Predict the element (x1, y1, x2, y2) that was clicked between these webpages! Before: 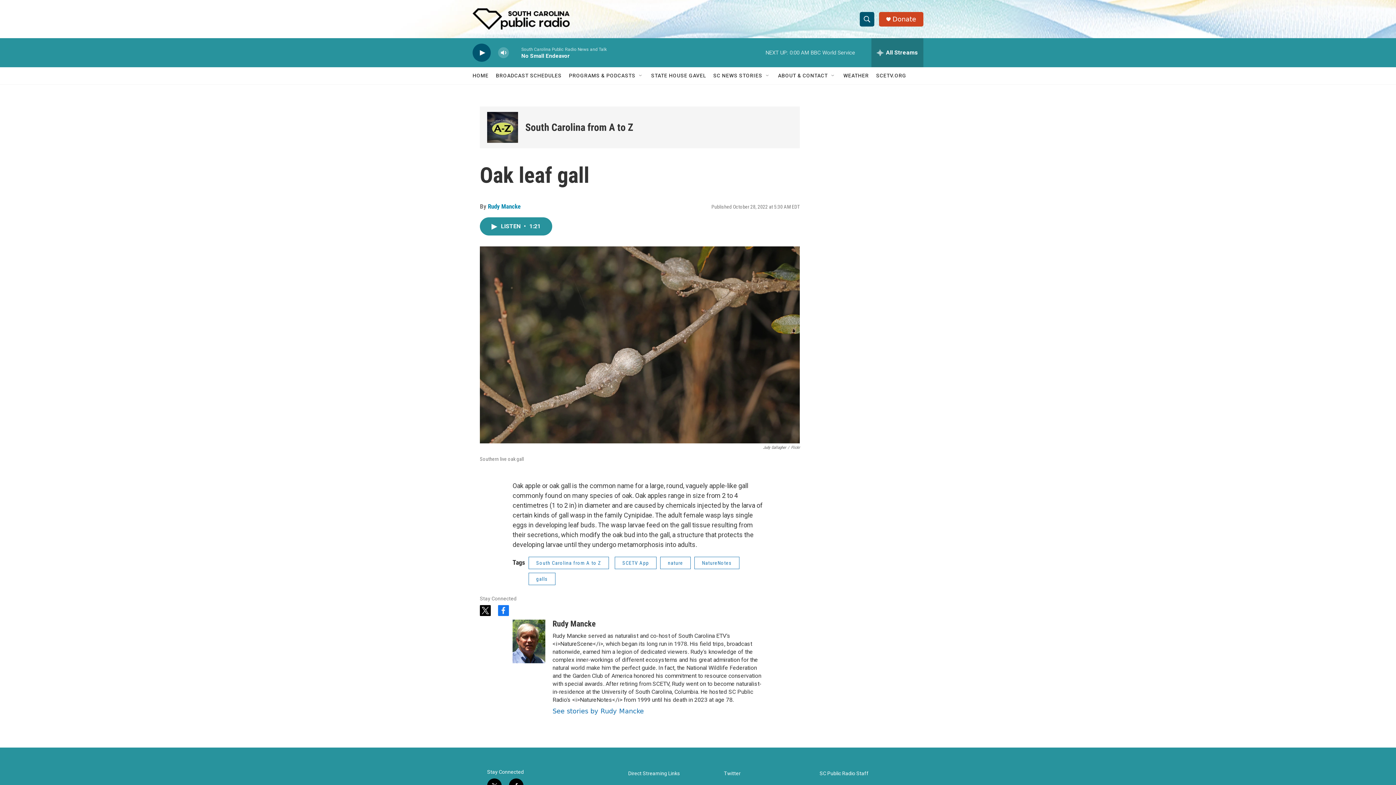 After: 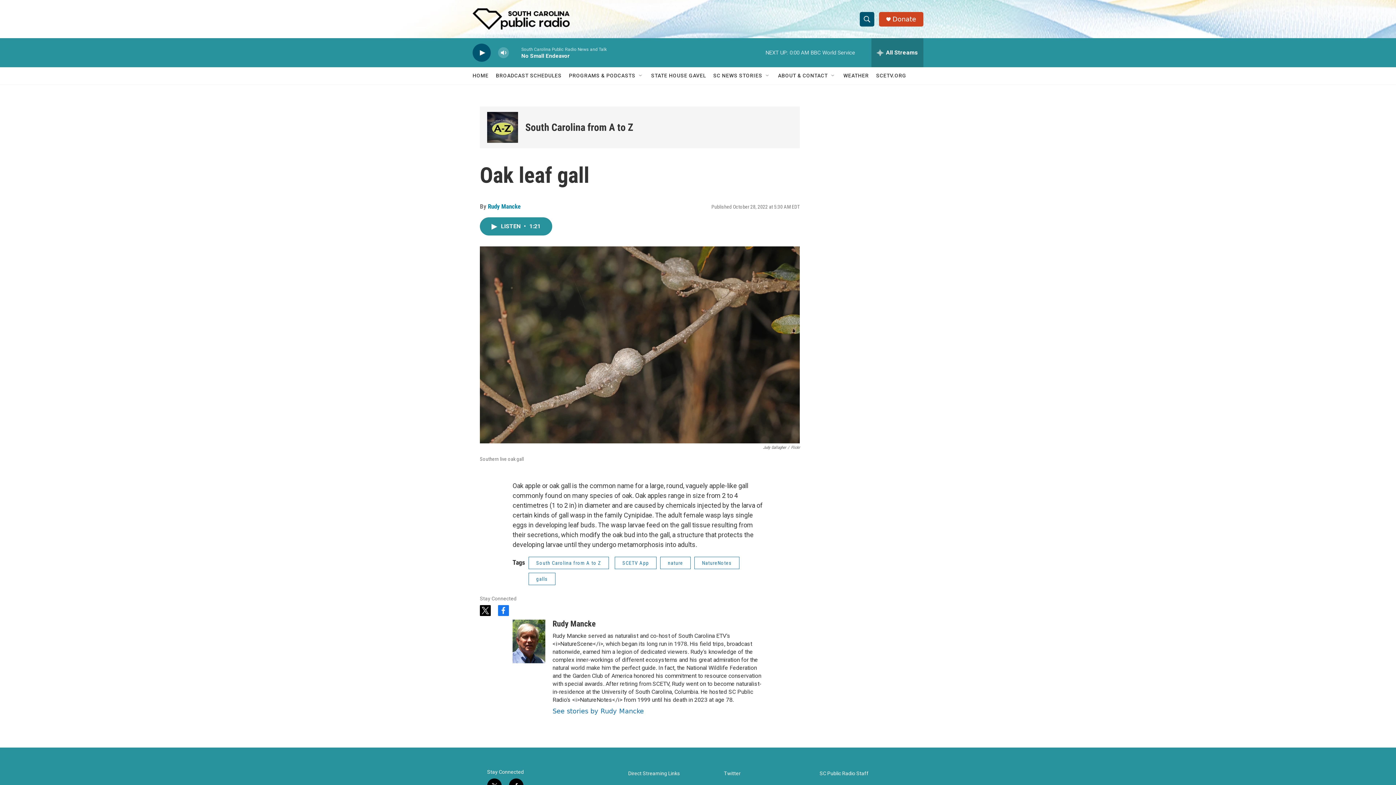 Action: label: STATE HOUSE GAVEL bbox: (651, 67, 706, 84)